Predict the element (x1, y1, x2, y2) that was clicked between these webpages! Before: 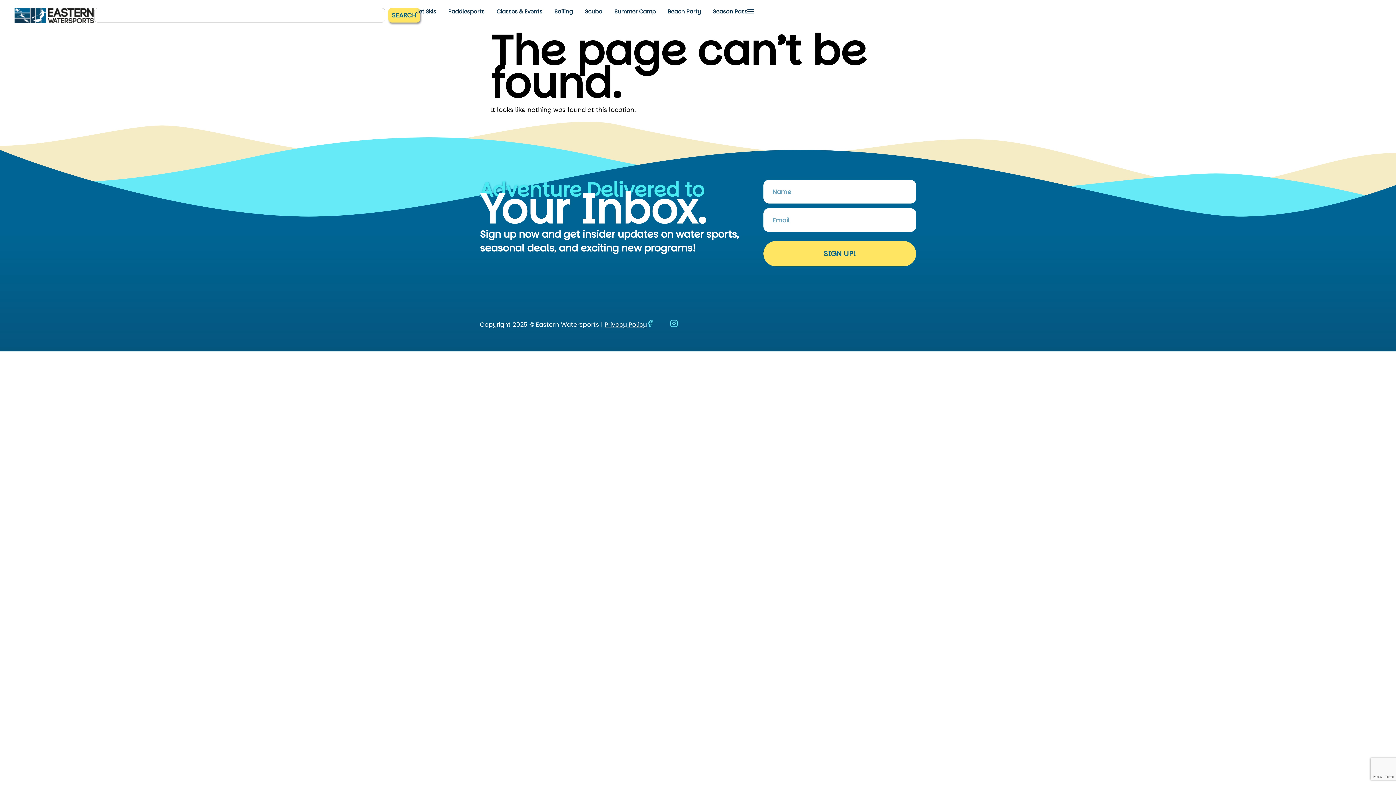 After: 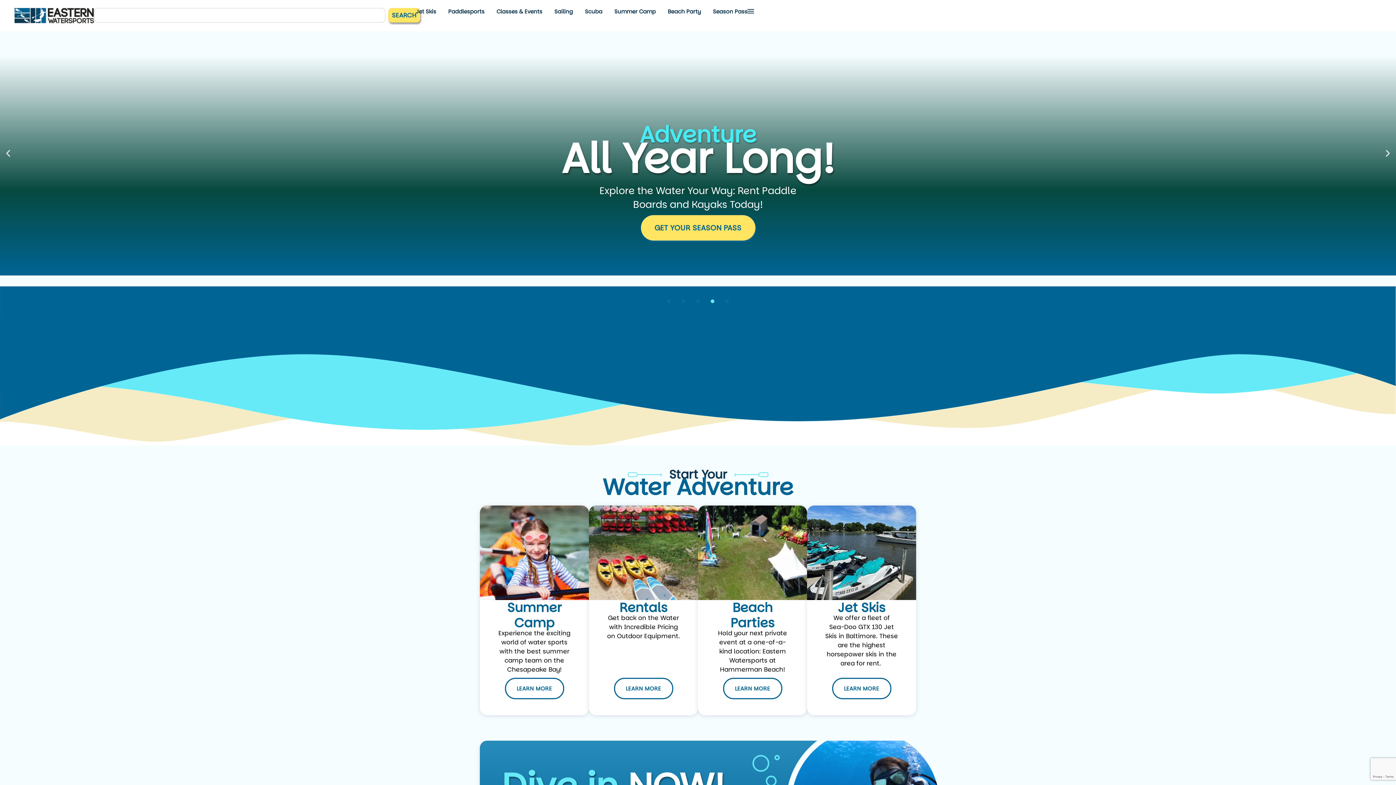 Action: bbox: (14, 8, 94, 23)